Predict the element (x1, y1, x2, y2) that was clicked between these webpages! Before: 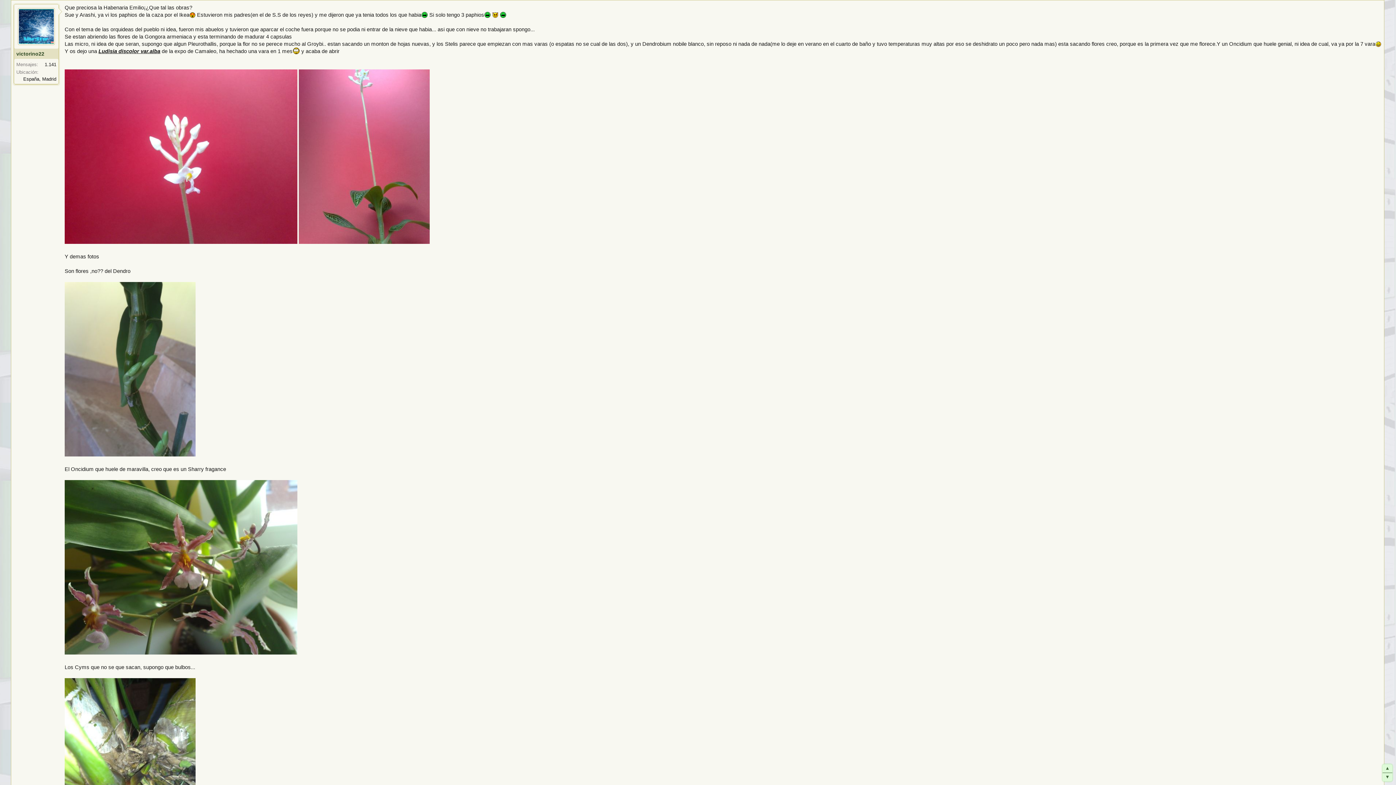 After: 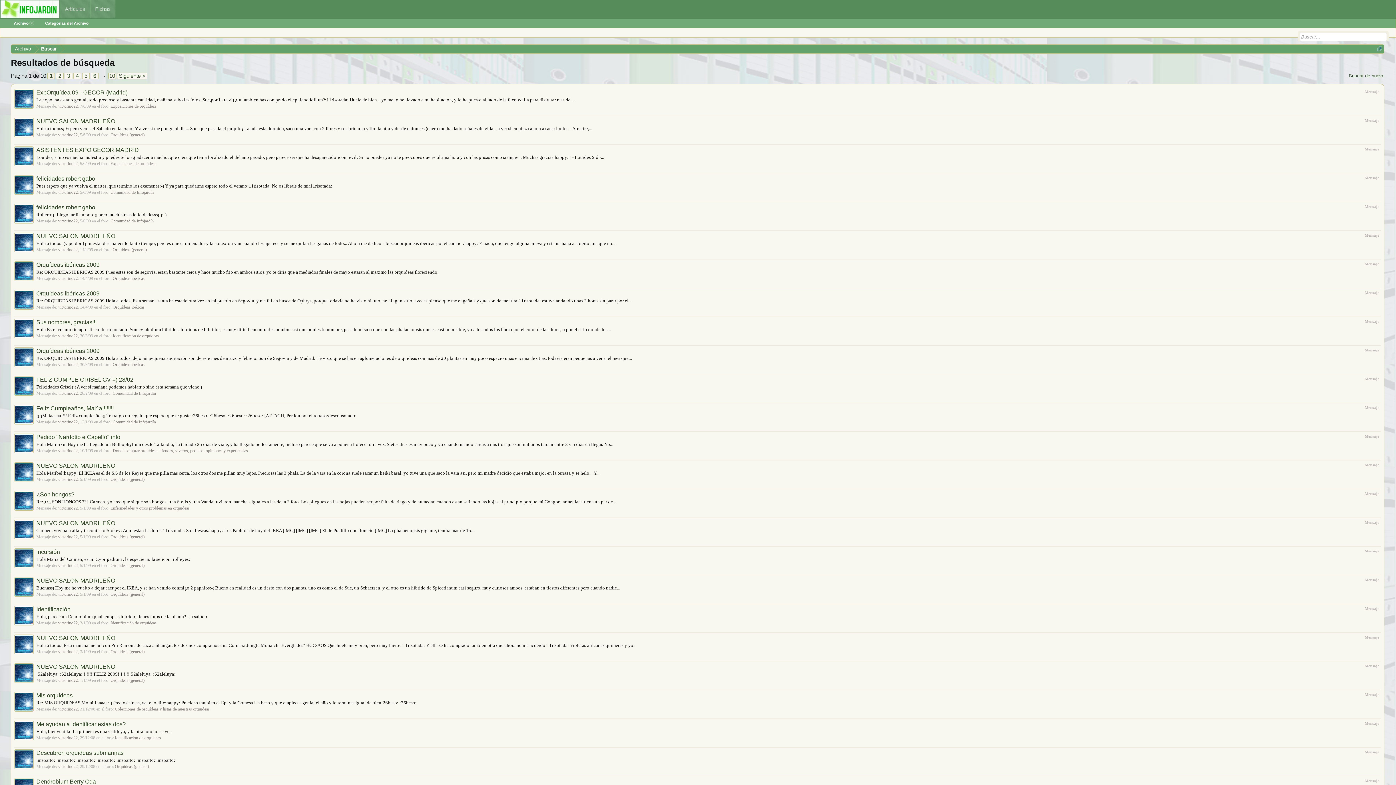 Action: bbox: (44, 61, 56, 67) label: 1.141